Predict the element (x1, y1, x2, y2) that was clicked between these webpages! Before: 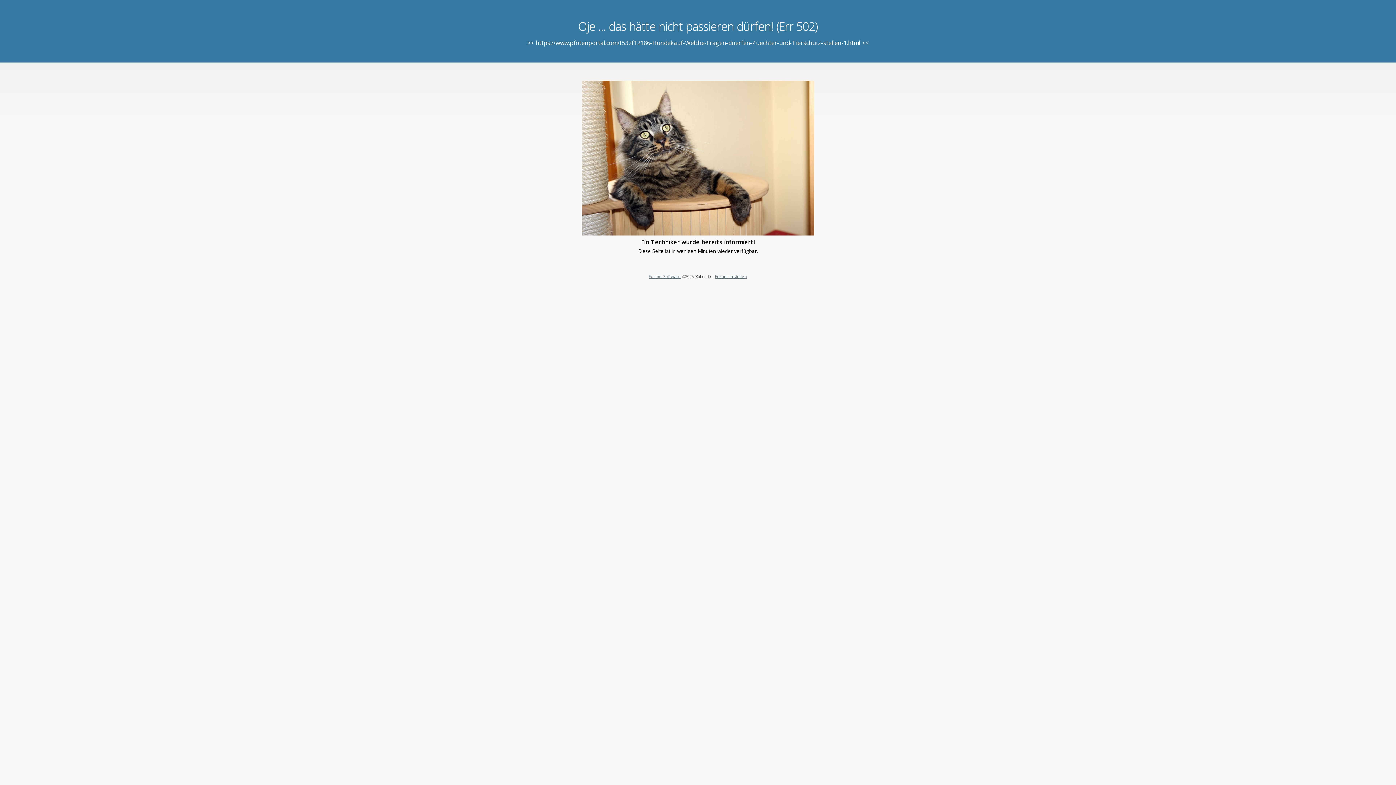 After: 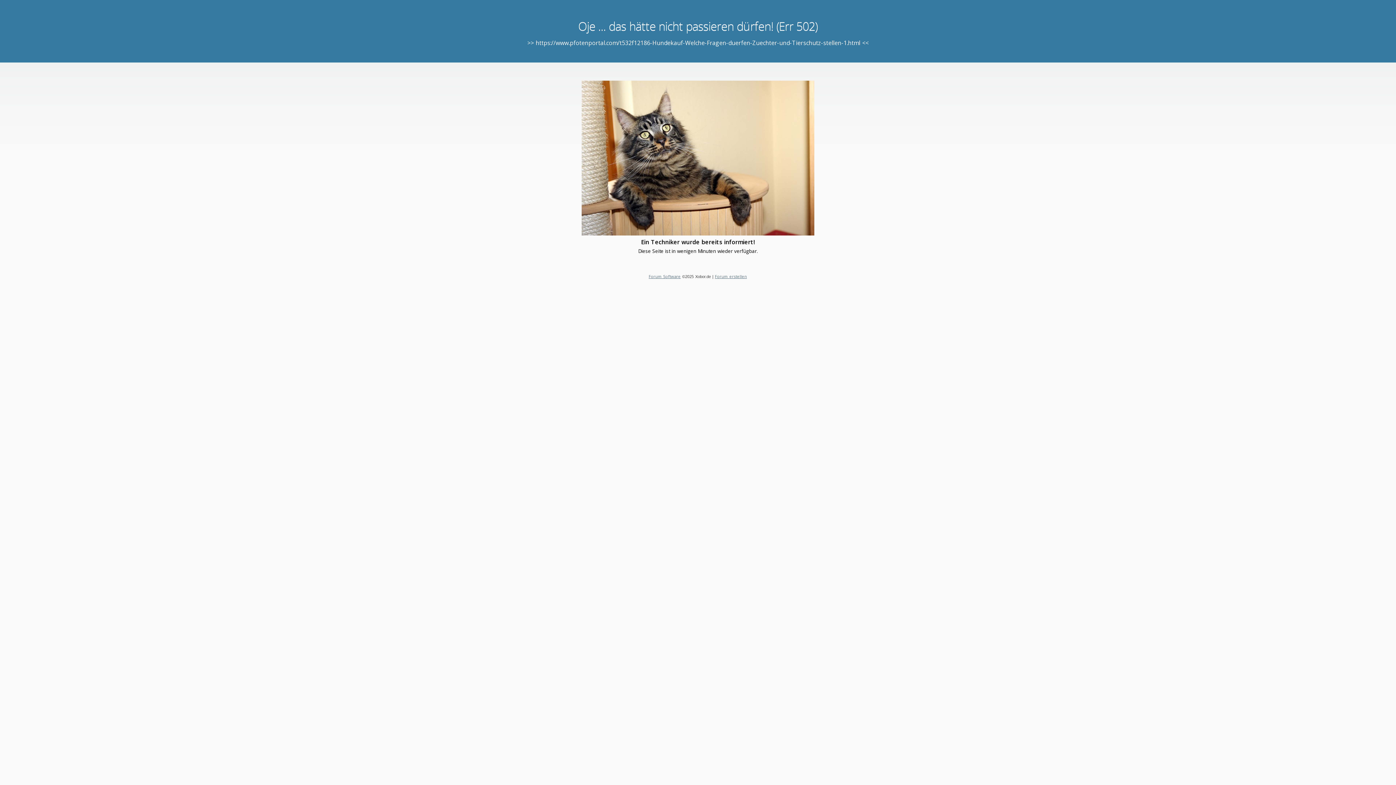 Action: bbox: (715, 273, 747, 279) label: Forum erstellen